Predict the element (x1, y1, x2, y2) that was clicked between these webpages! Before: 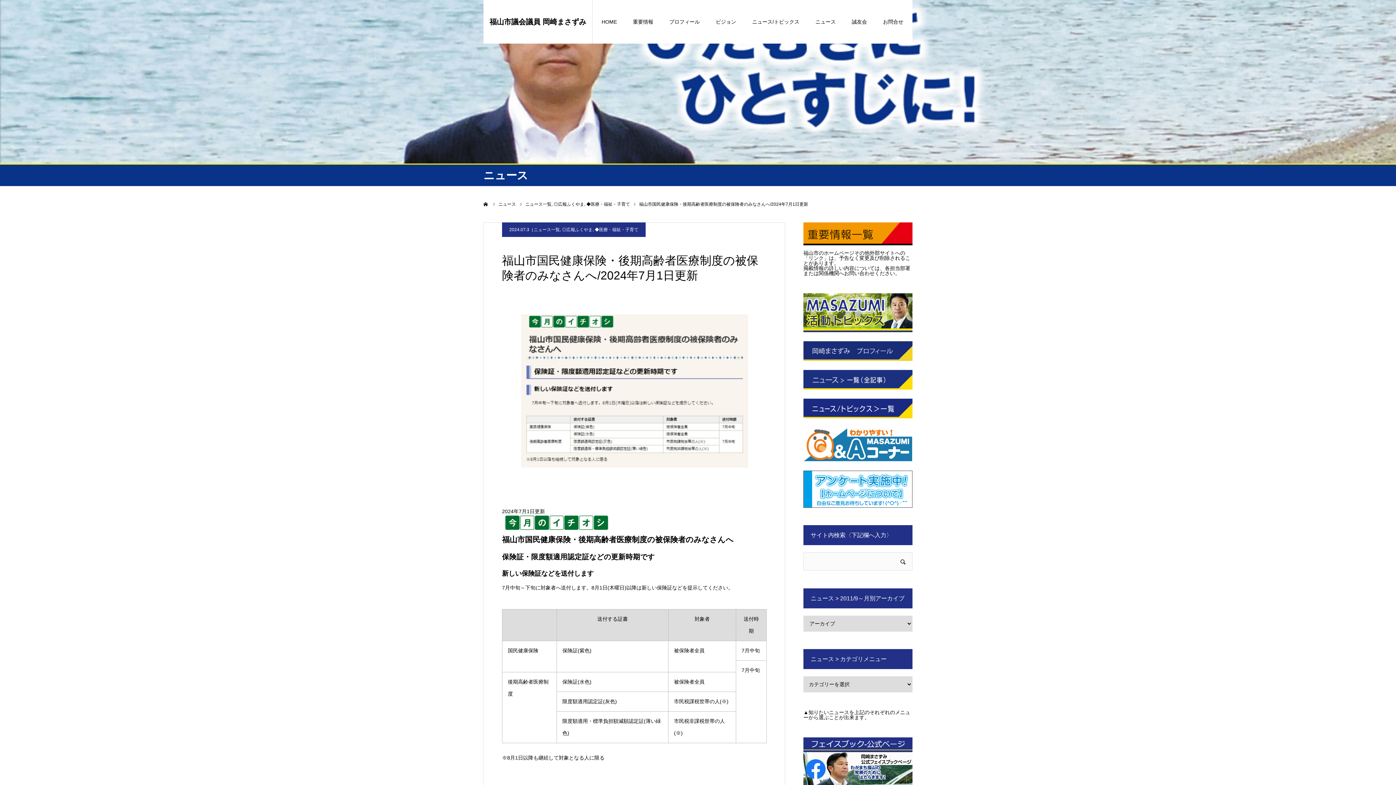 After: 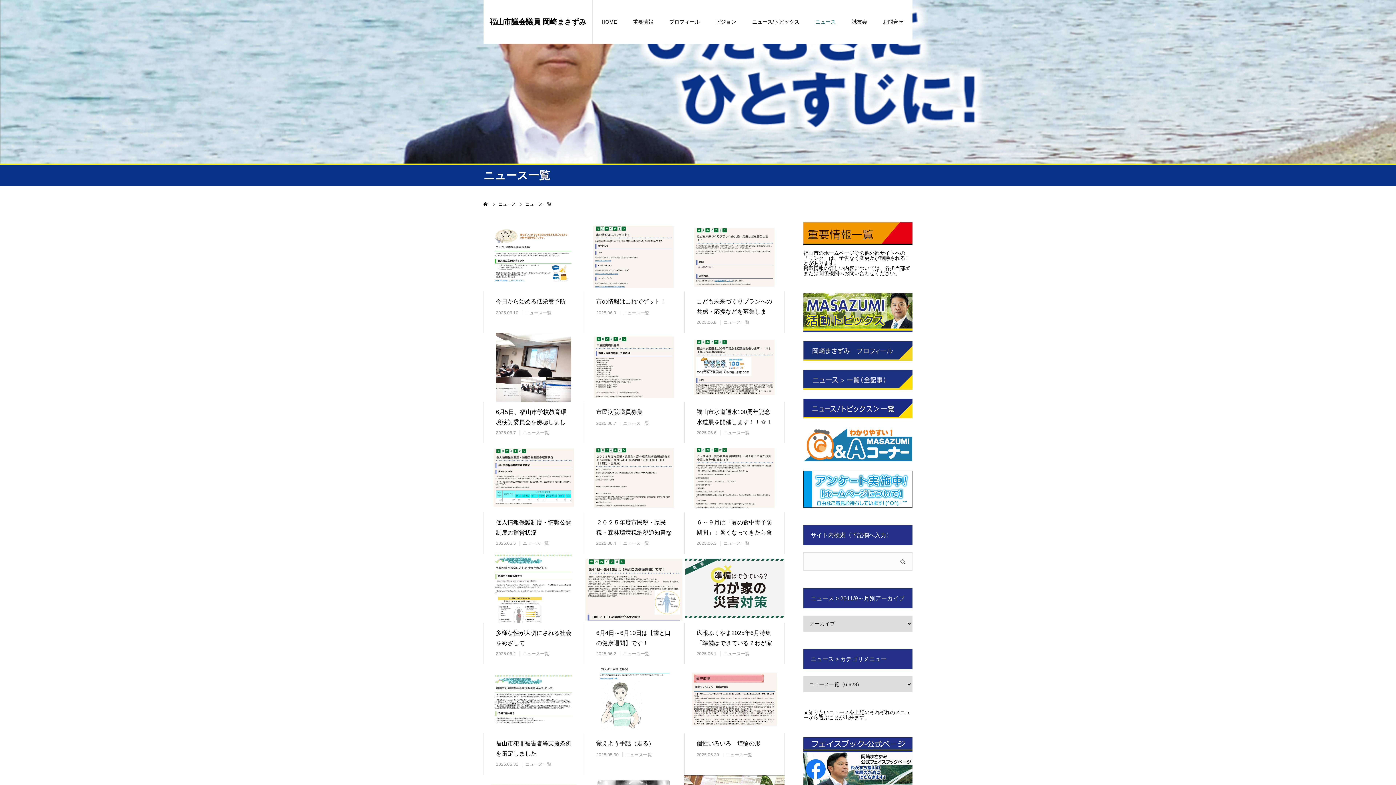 Action: bbox: (815, 0, 836, 43) label: ニュース